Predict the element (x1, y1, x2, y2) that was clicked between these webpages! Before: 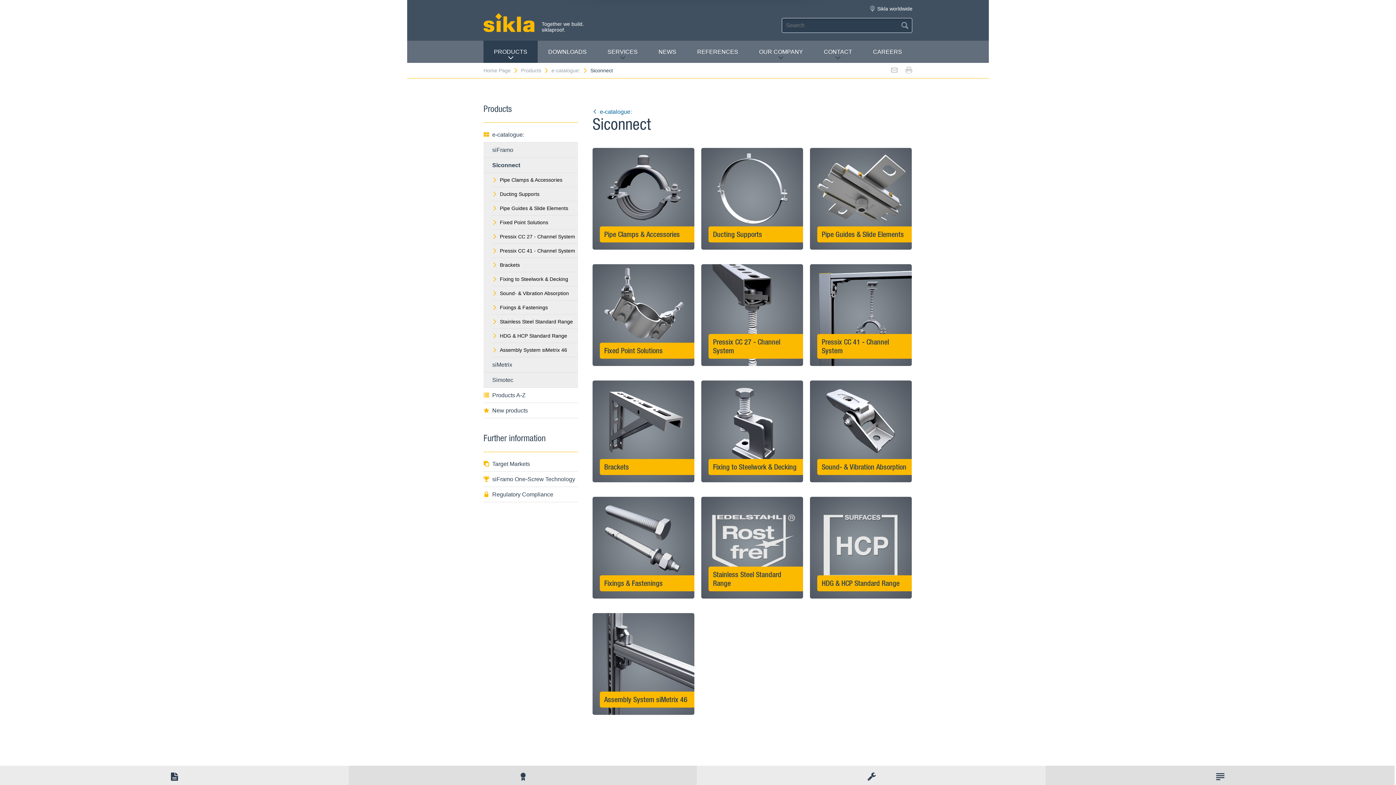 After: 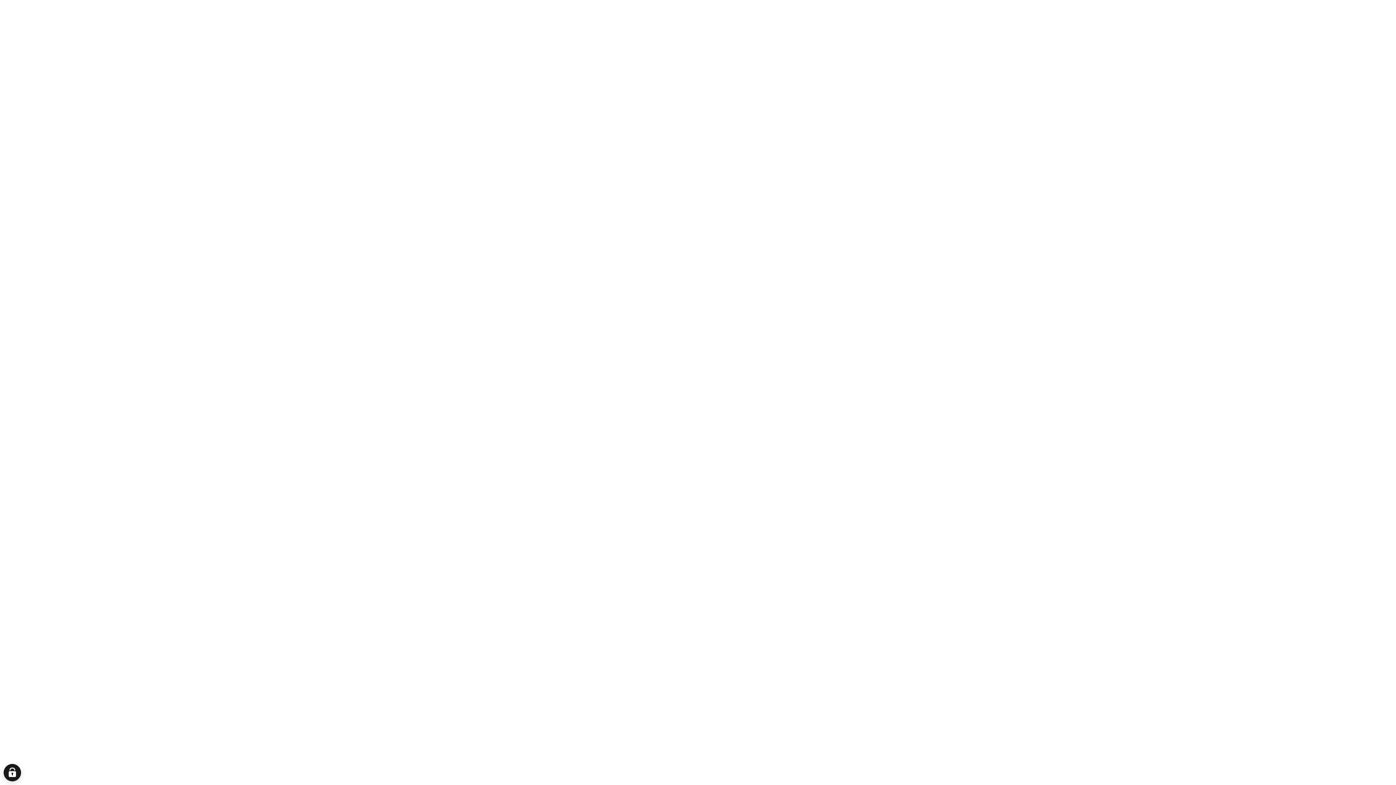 Action: label: CAREERS bbox: (862, 40, 912, 62)